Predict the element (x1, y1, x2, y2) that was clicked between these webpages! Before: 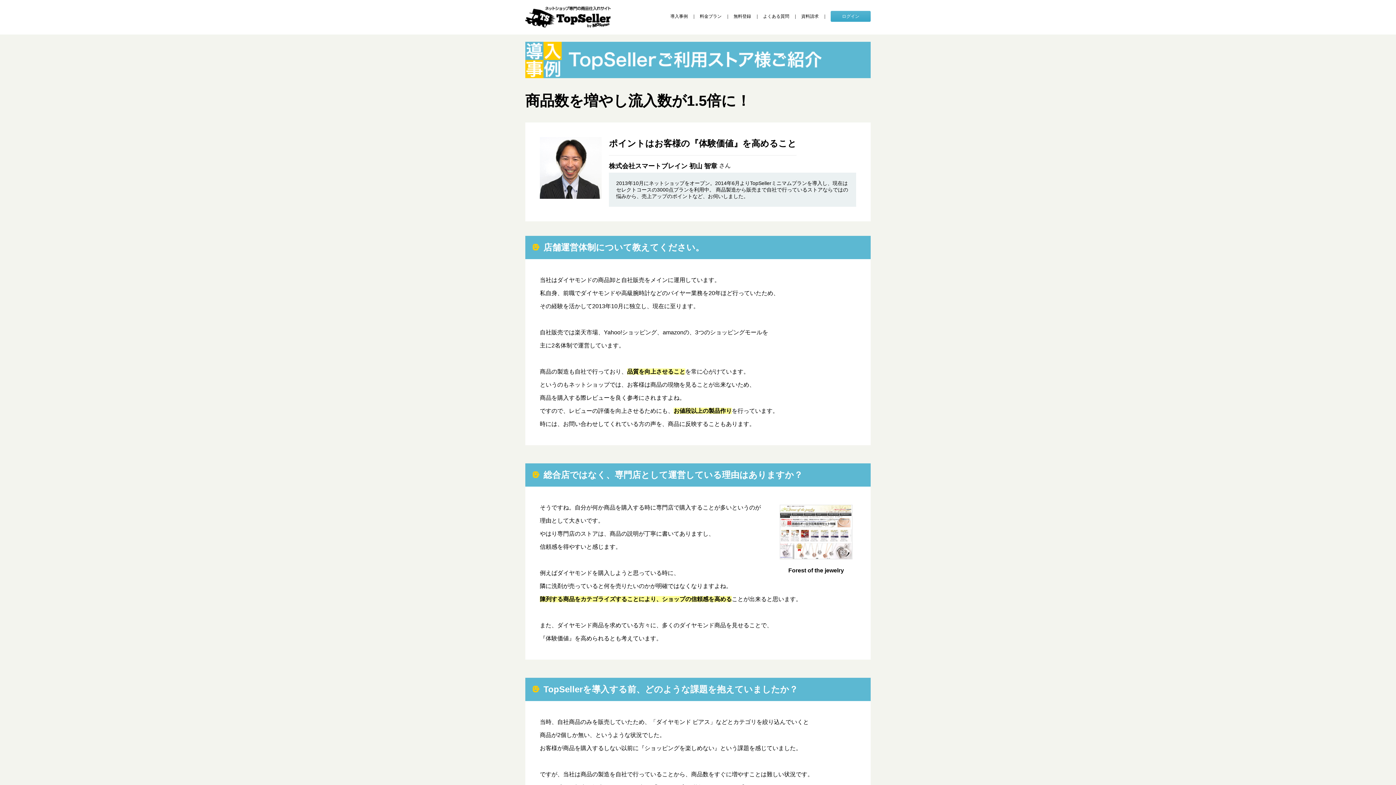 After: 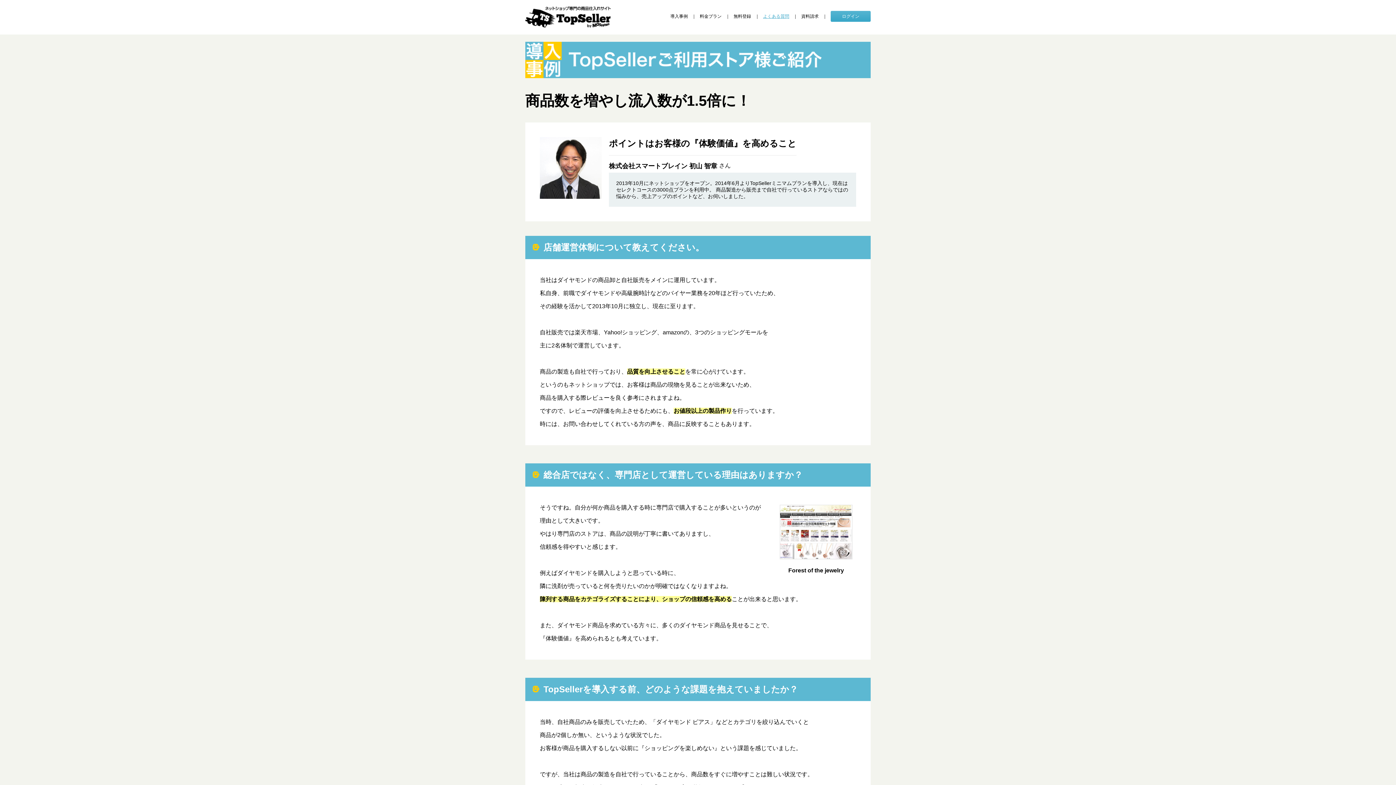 Action: label: よくある質問 bbox: (763, 13, 789, 18)